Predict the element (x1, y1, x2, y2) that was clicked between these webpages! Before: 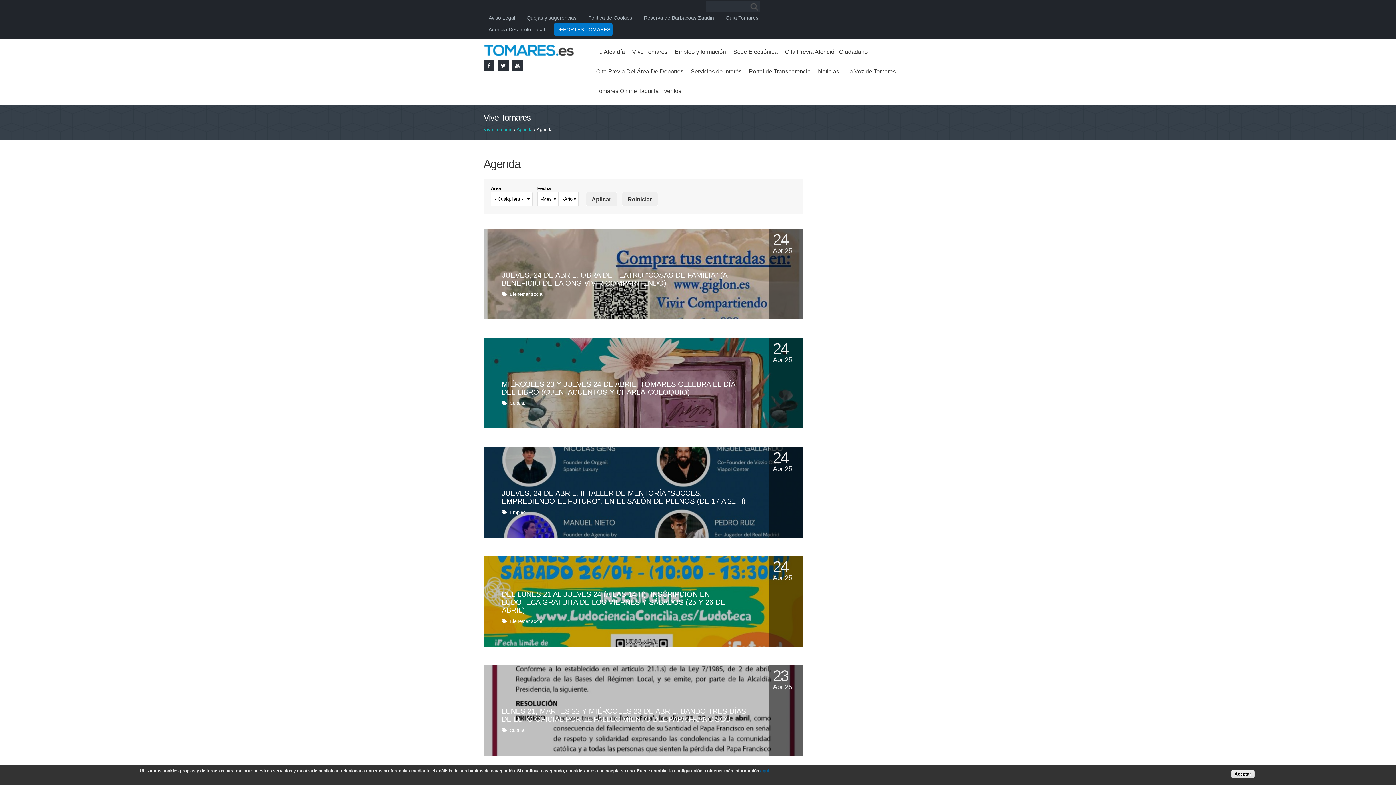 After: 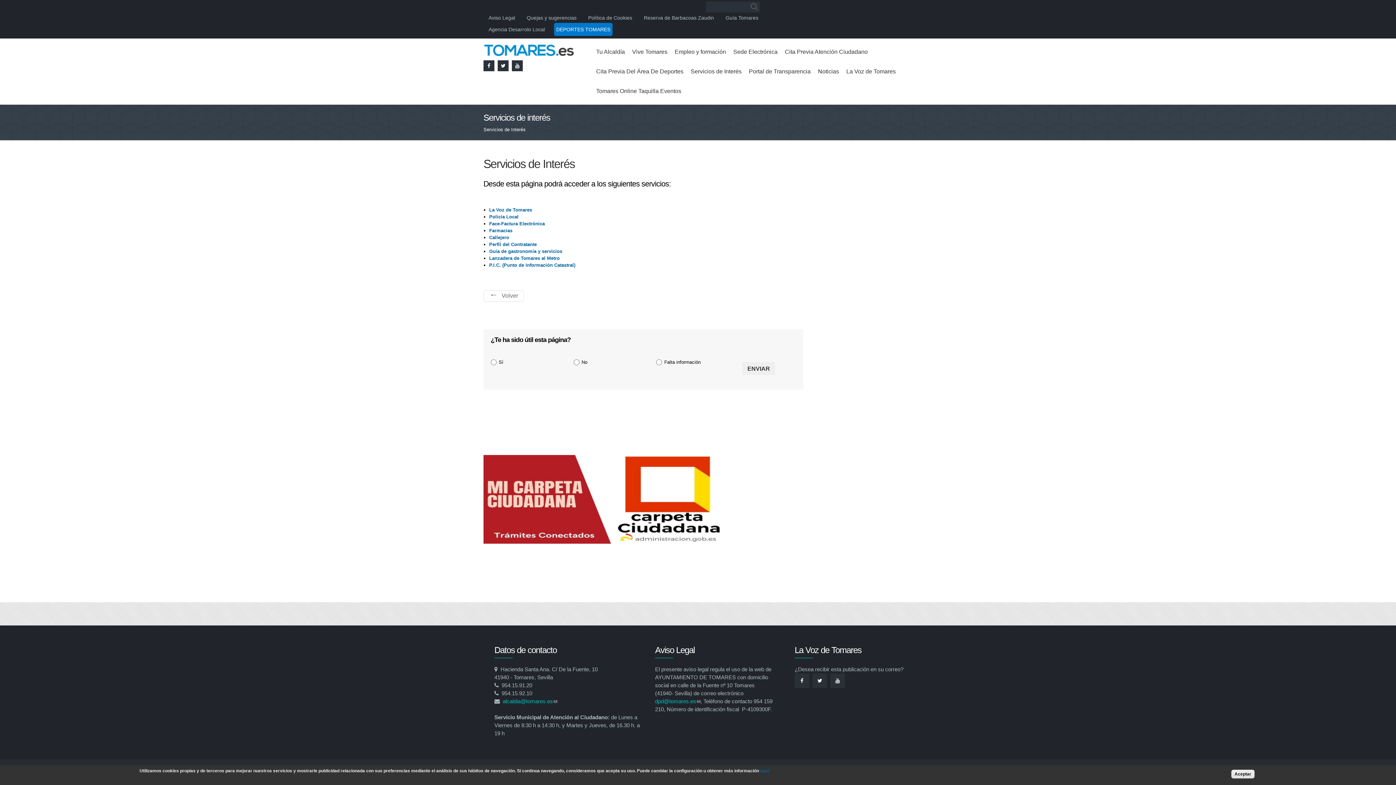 Action: label: Servicios de Interés bbox: (687, 61, 745, 81)